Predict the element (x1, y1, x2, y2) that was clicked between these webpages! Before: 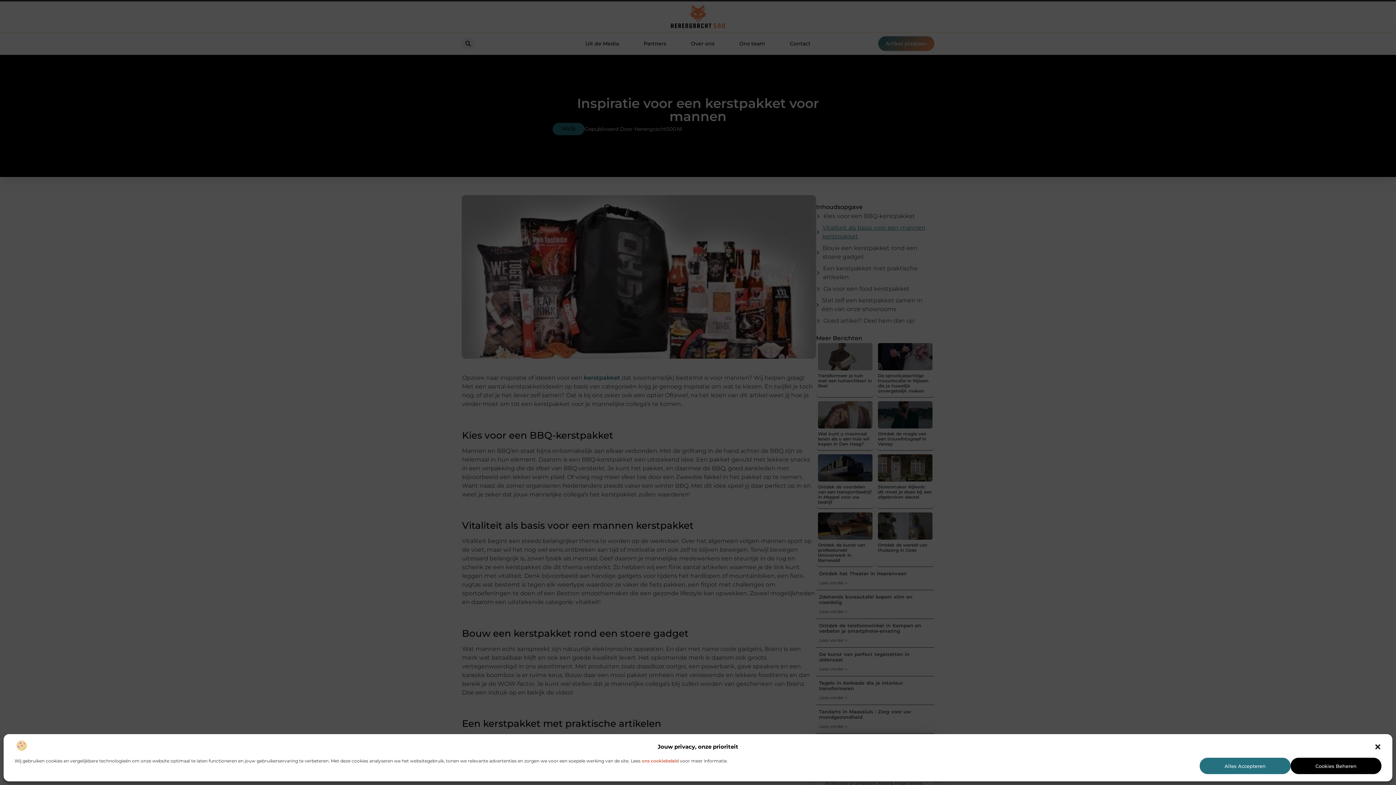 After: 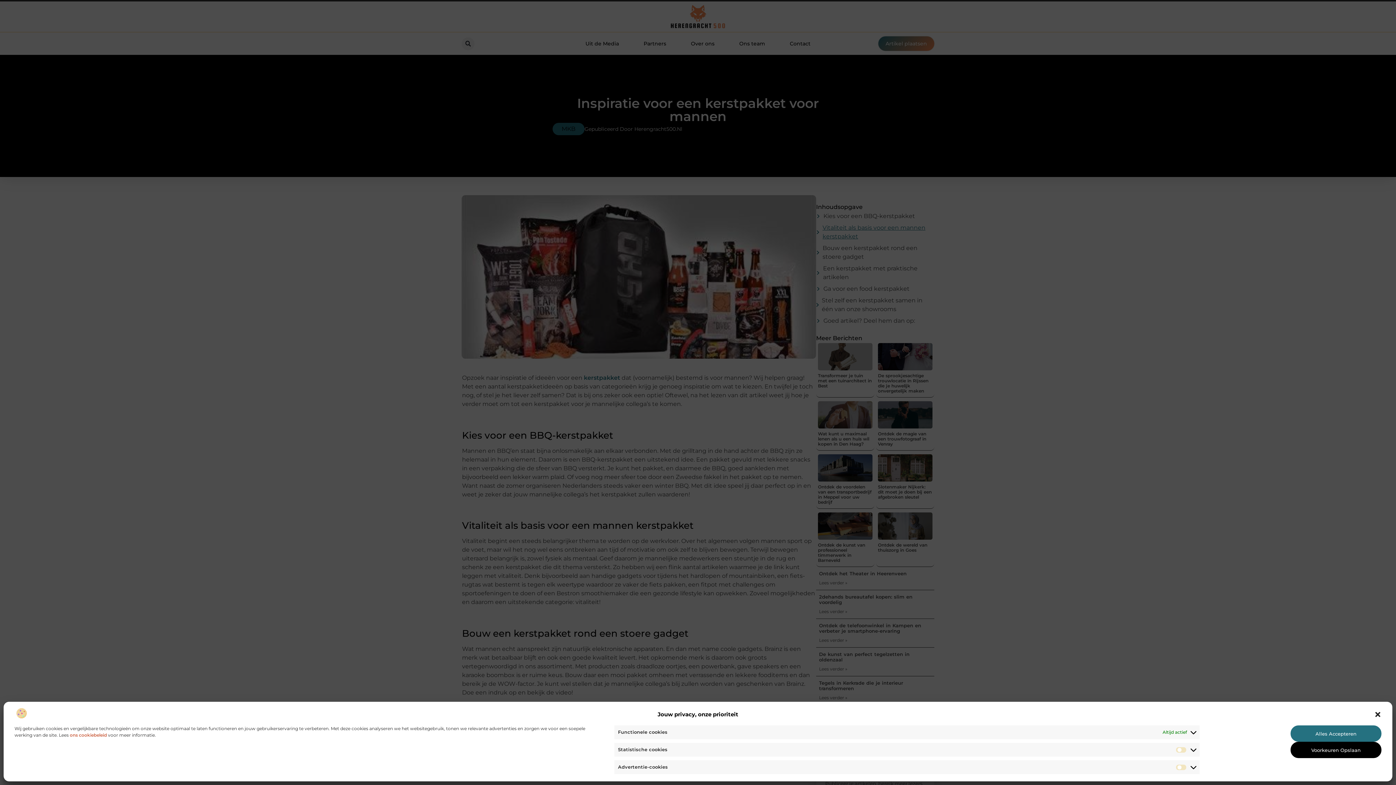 Action: label: Cookies Beheren bbox: (1290, 758, 1381, 774)